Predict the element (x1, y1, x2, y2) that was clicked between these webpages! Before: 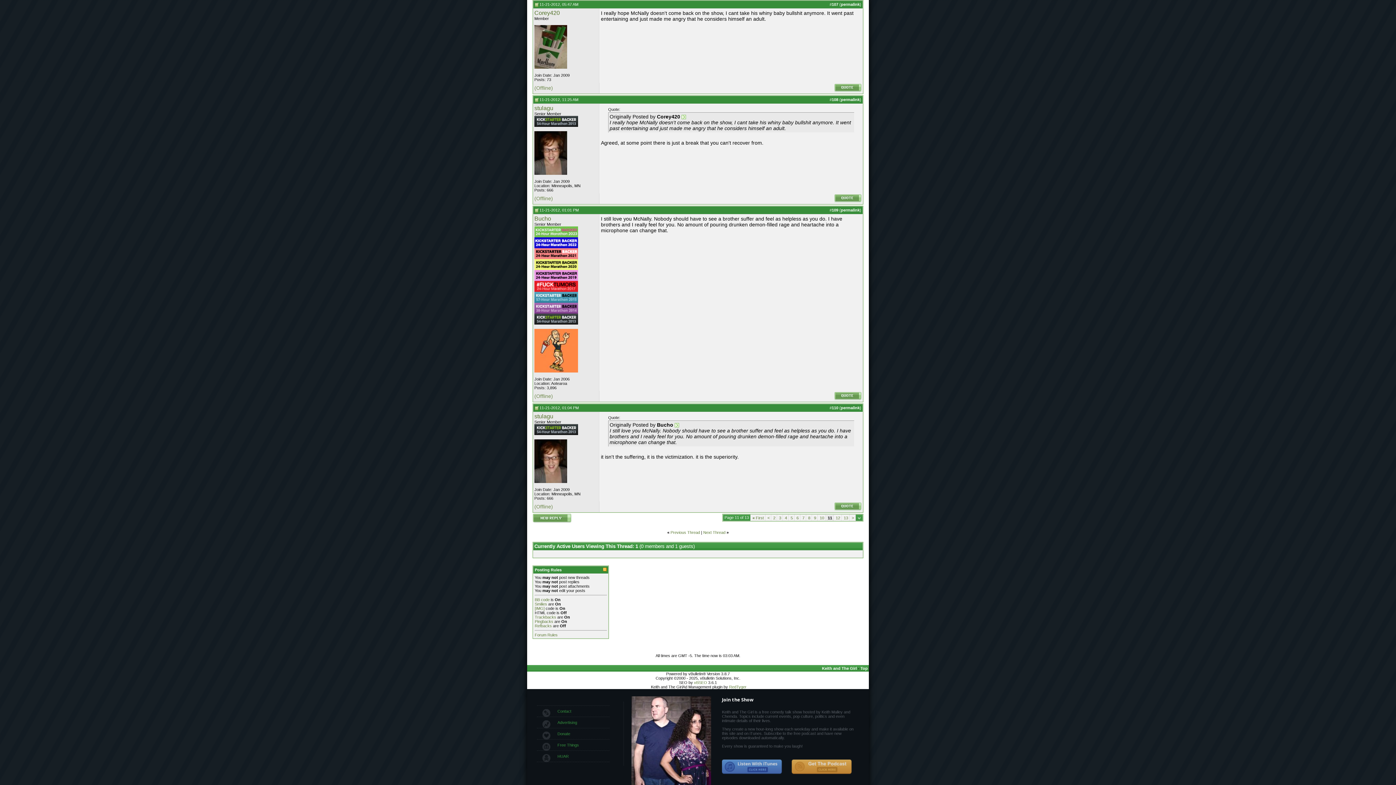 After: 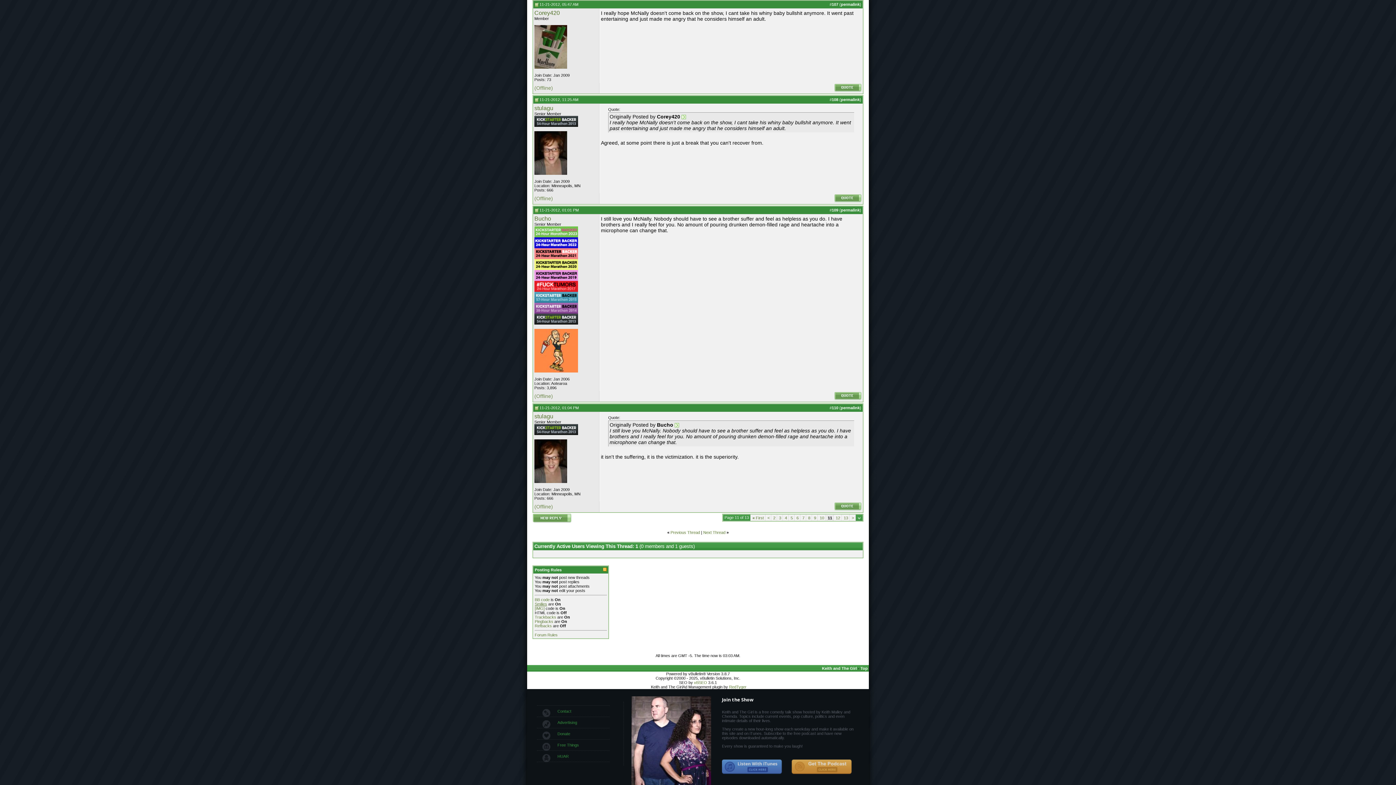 Action: bbox: (534, 602, 547, 606) label: Smilies